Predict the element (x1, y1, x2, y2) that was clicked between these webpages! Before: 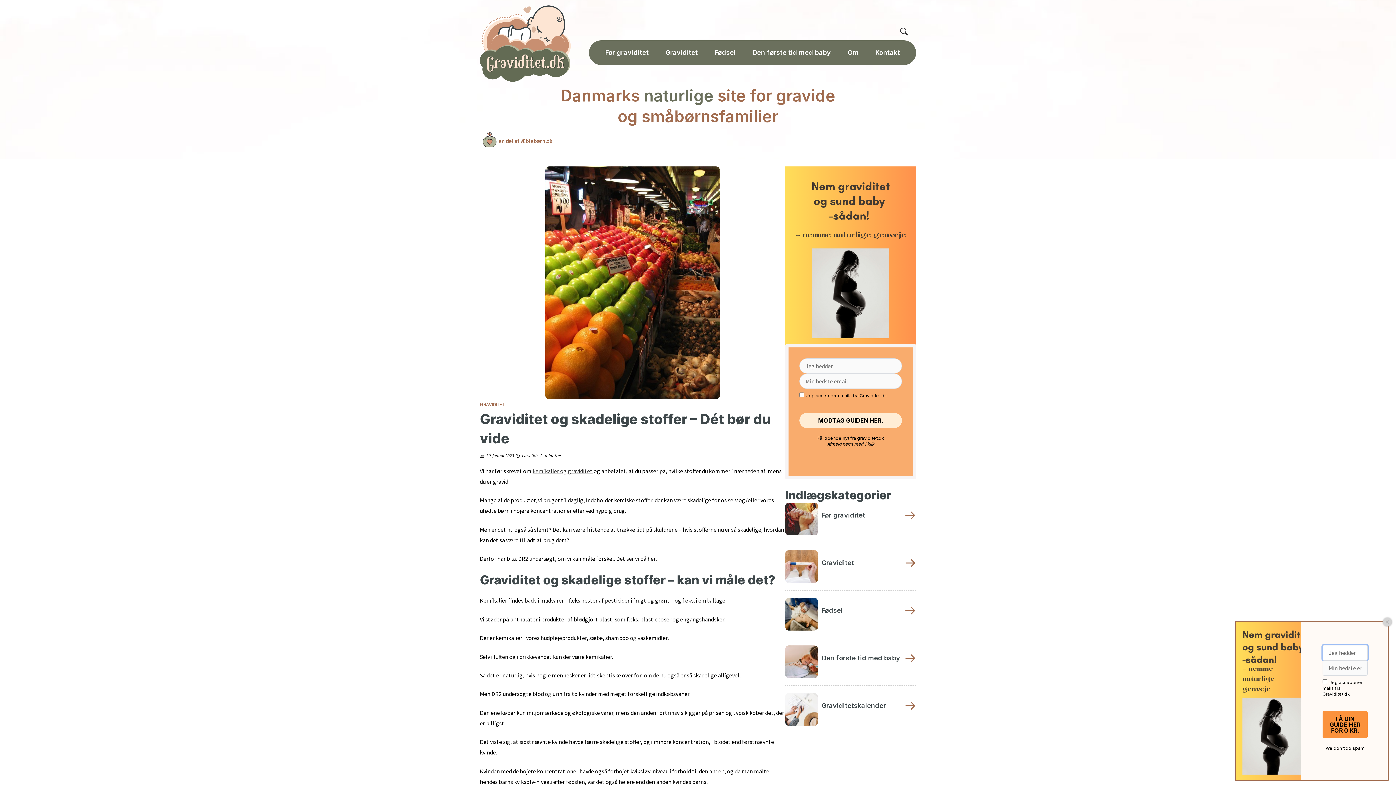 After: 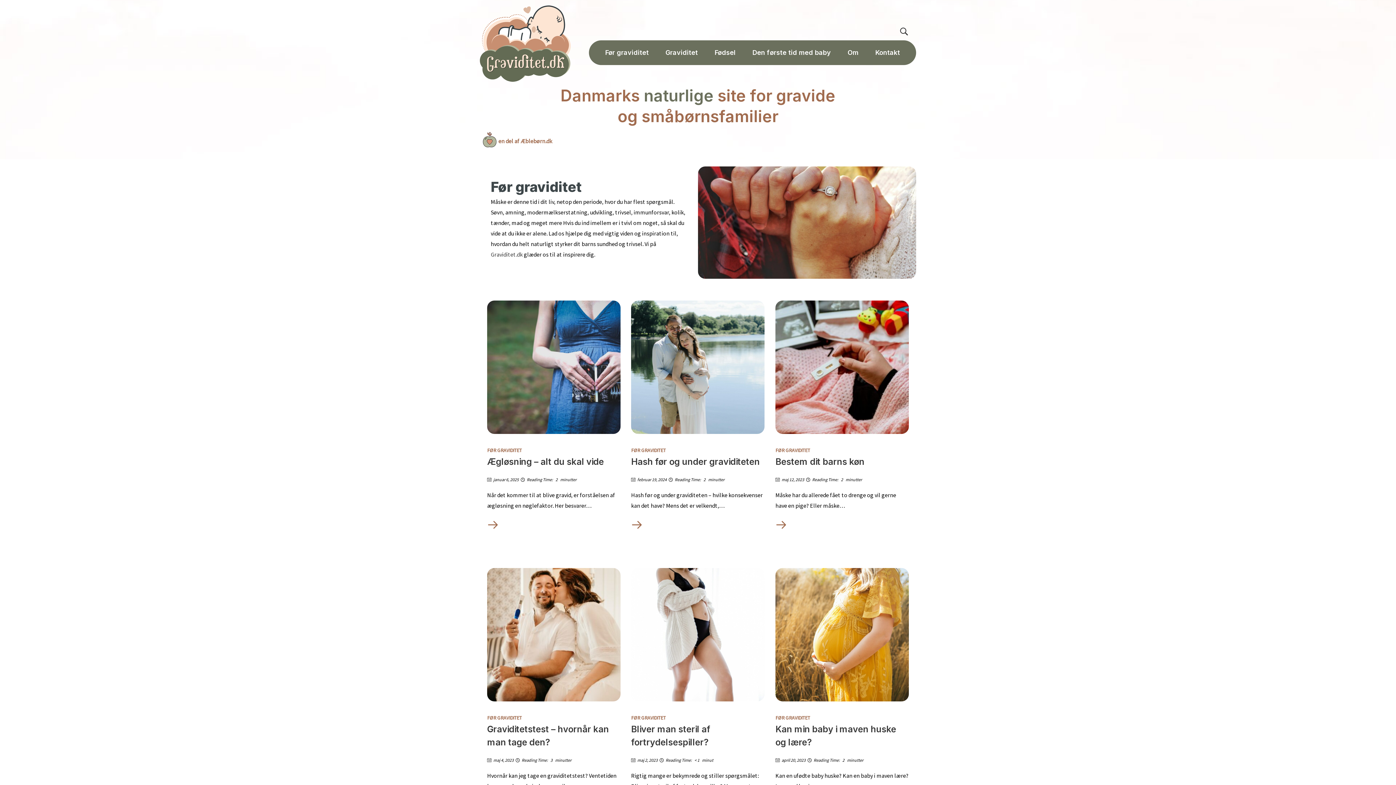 Action: bbox: (785, 502, 916, 542)